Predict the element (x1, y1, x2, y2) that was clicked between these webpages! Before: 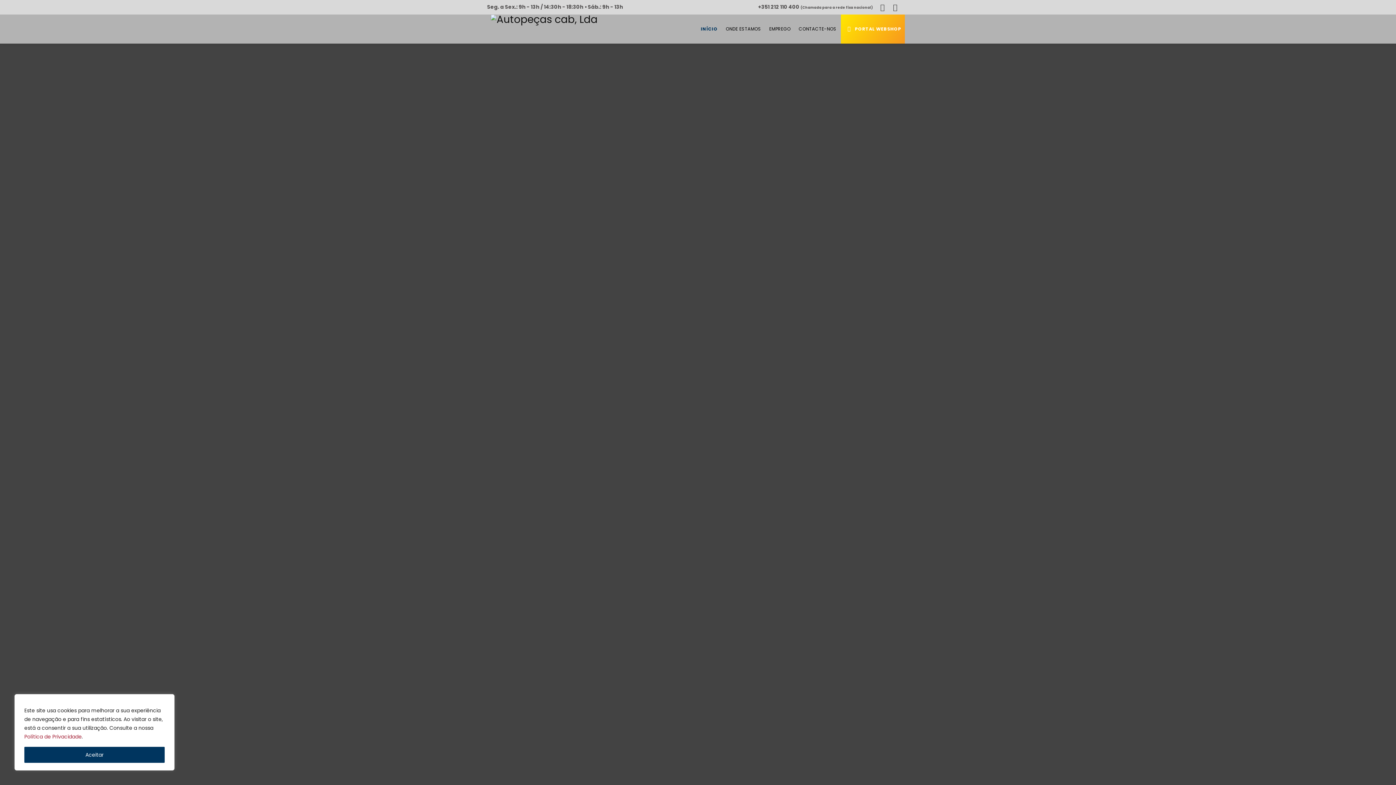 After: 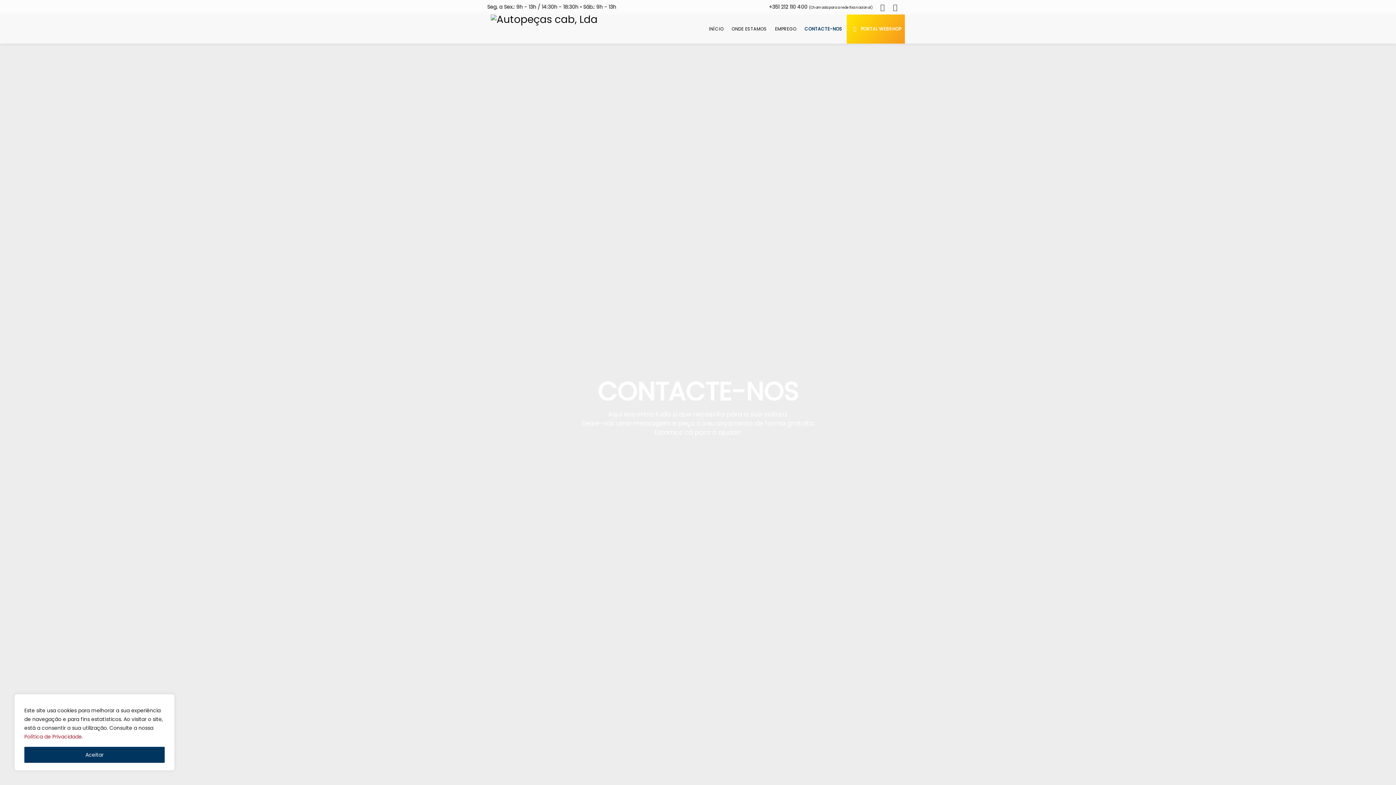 Action: label: CONTACTE-NOS bbox: (795, 14, 840, 43)